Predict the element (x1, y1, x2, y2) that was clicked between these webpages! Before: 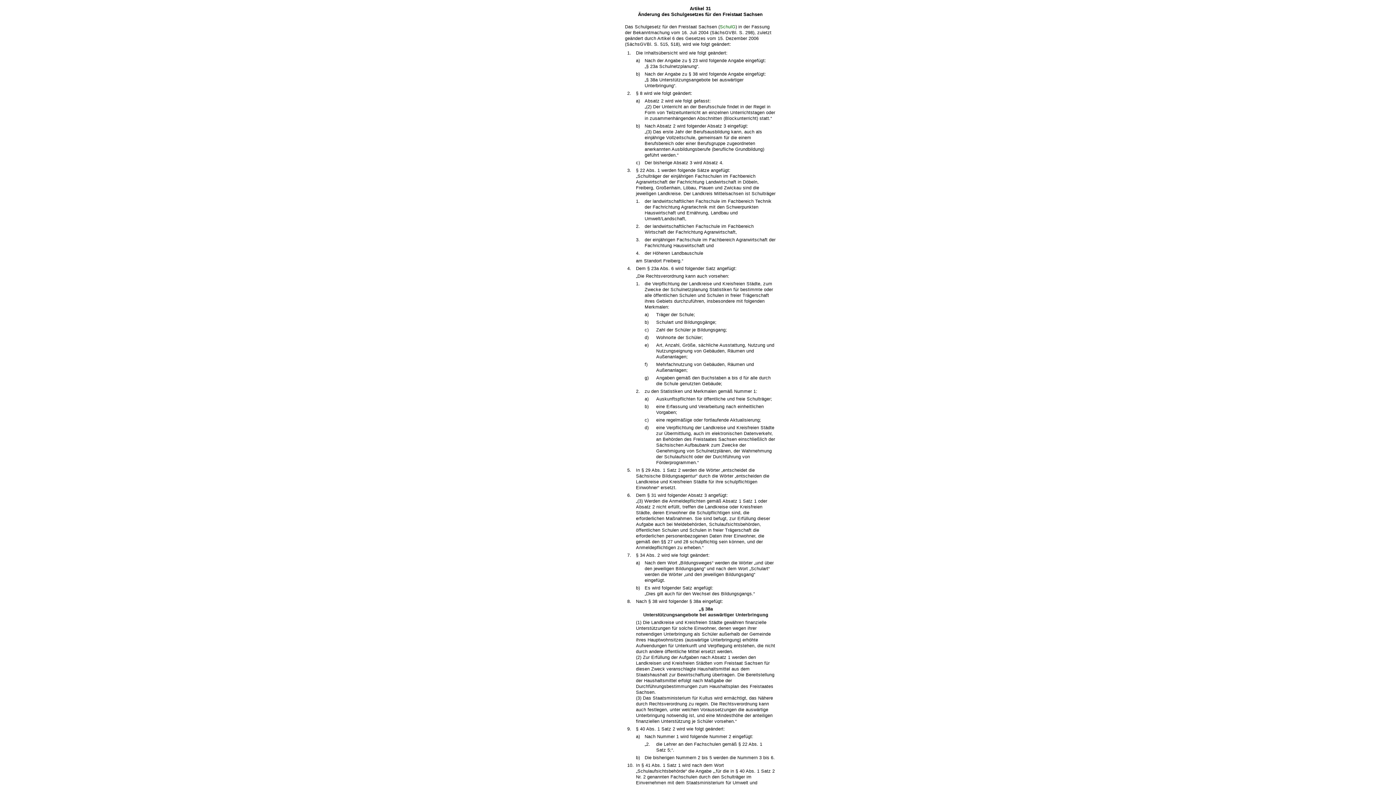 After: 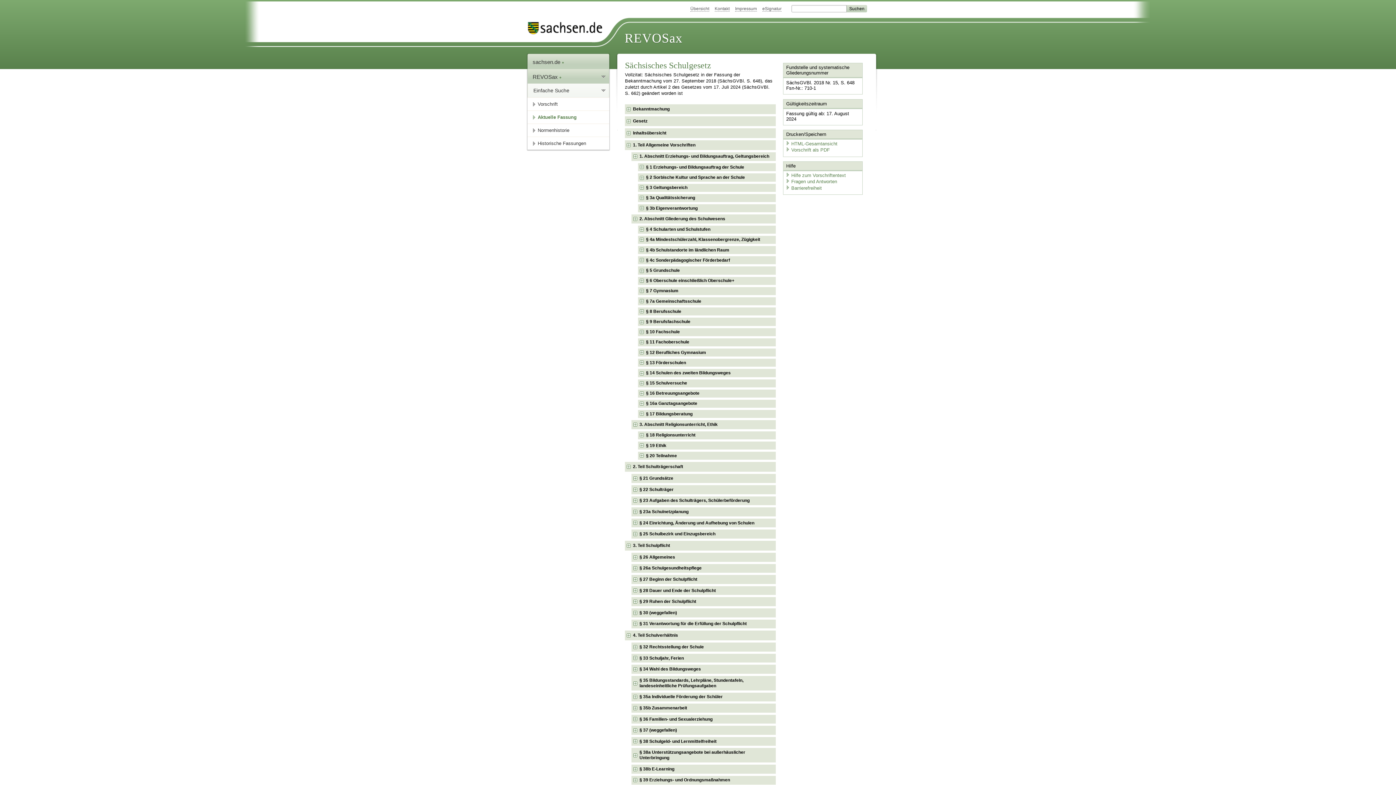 Action: label: SchulG bbox: (720, 24, 735, 29)